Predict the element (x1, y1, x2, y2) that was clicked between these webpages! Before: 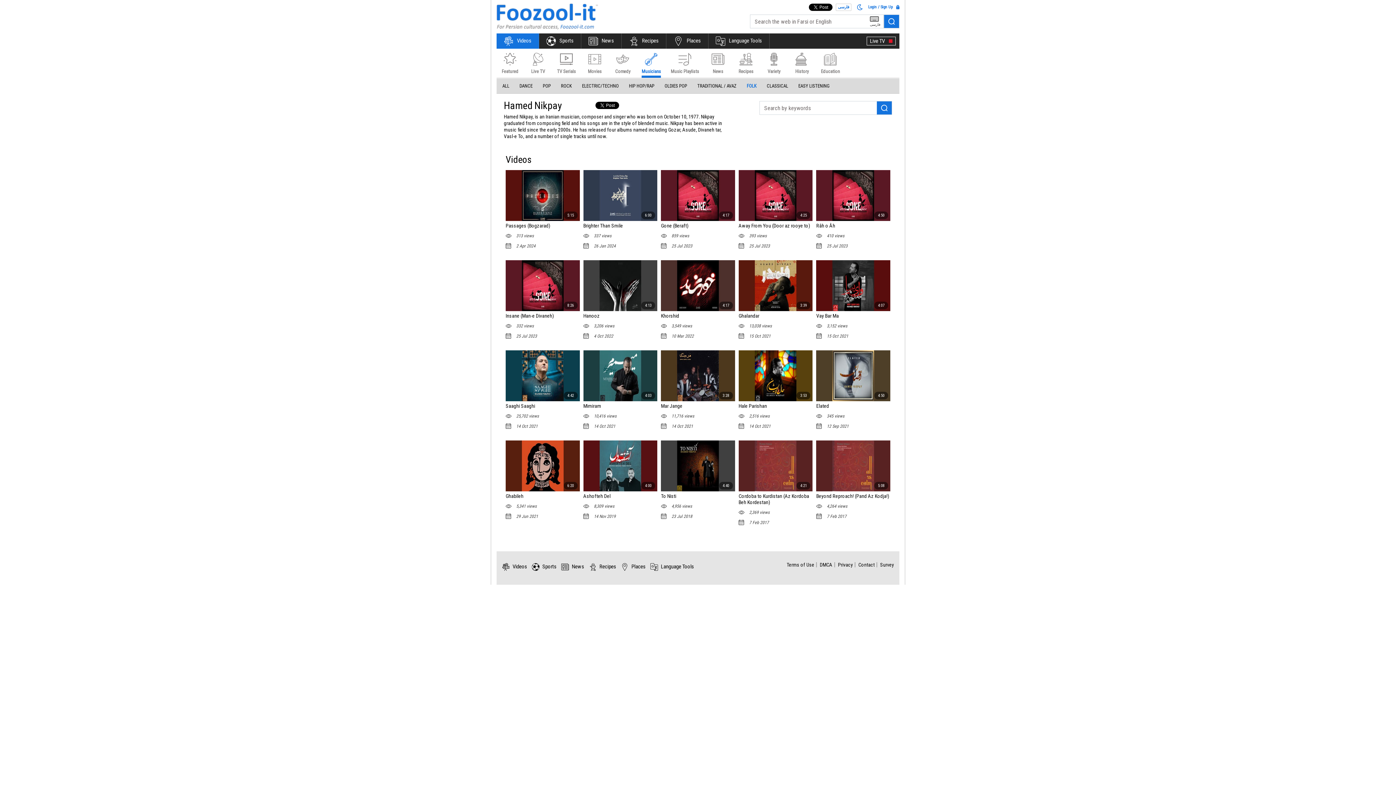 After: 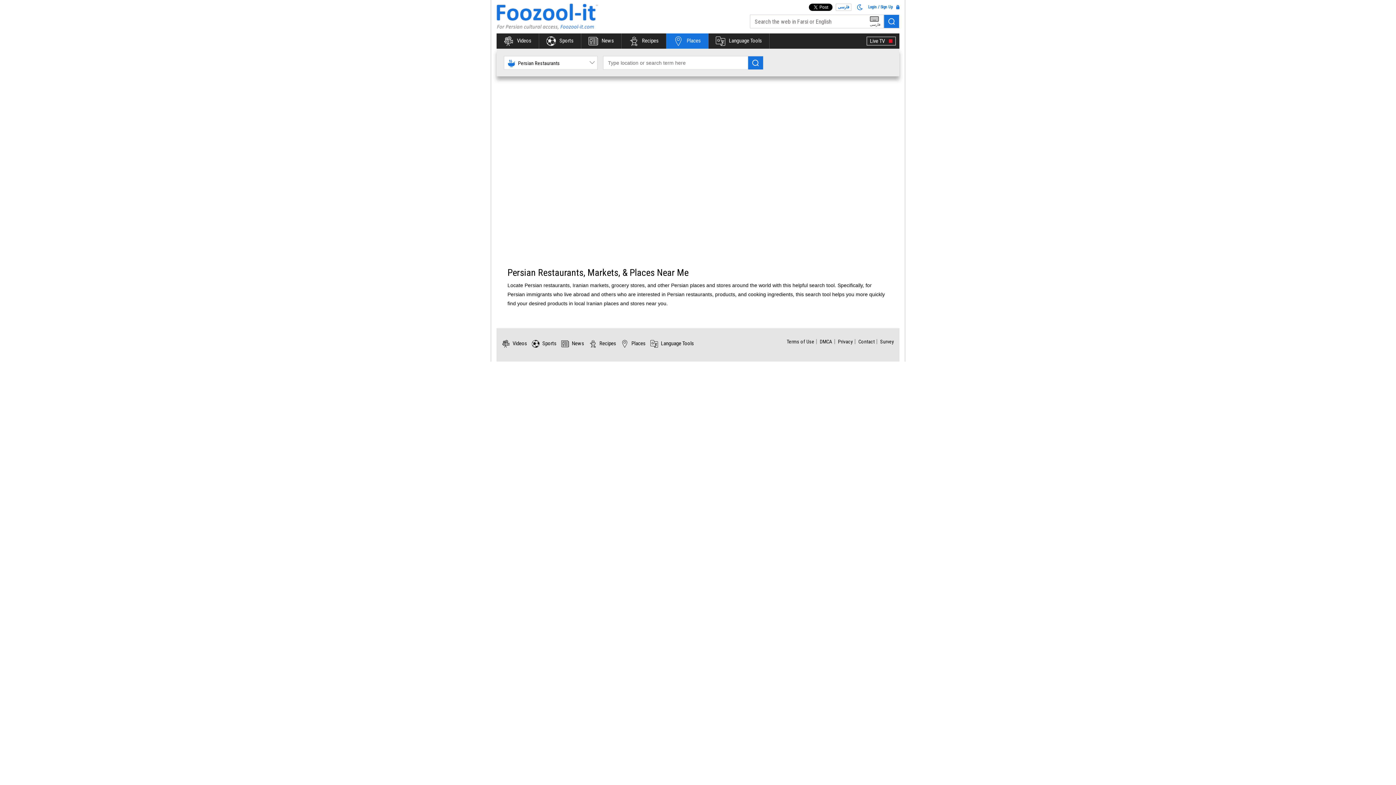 Action: label:  Places bbox: (666, 32, 708, 49)